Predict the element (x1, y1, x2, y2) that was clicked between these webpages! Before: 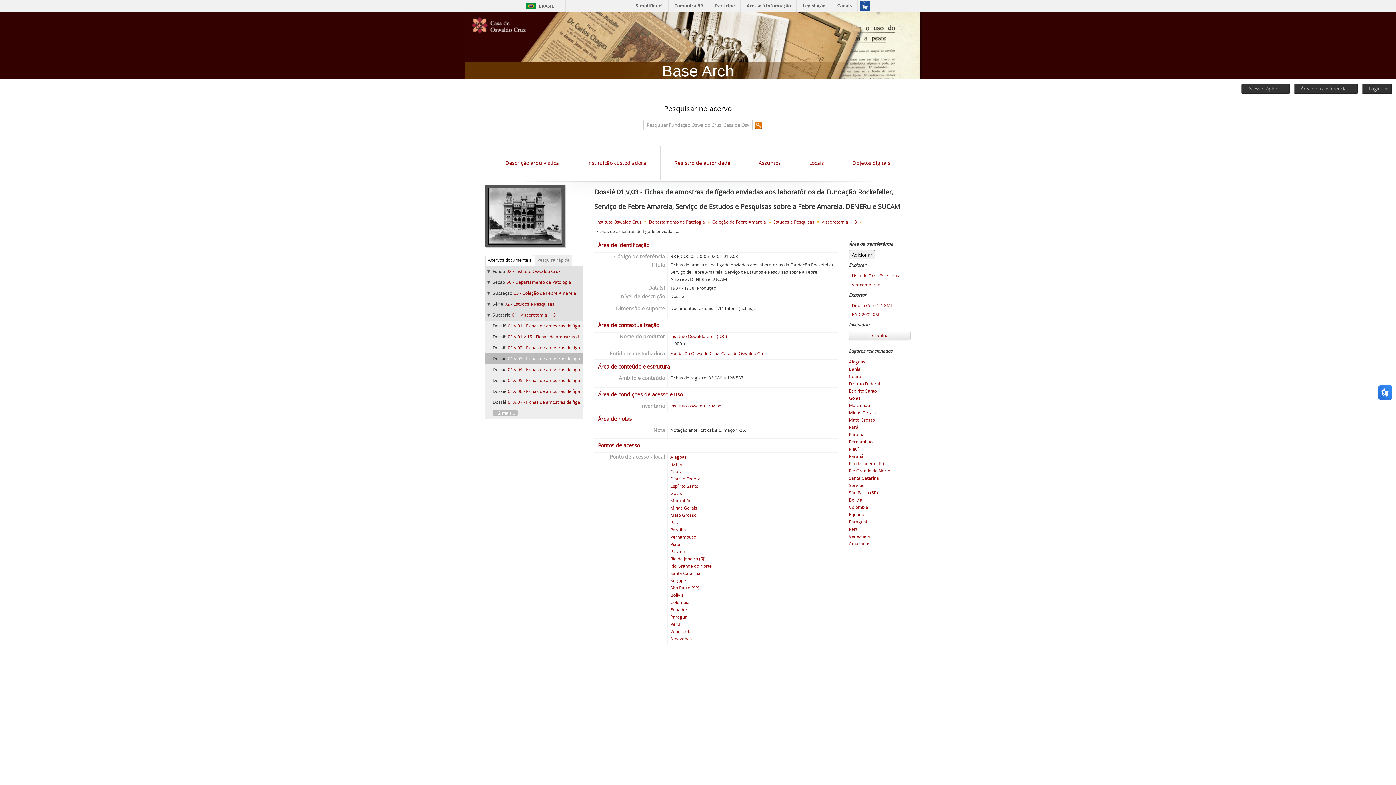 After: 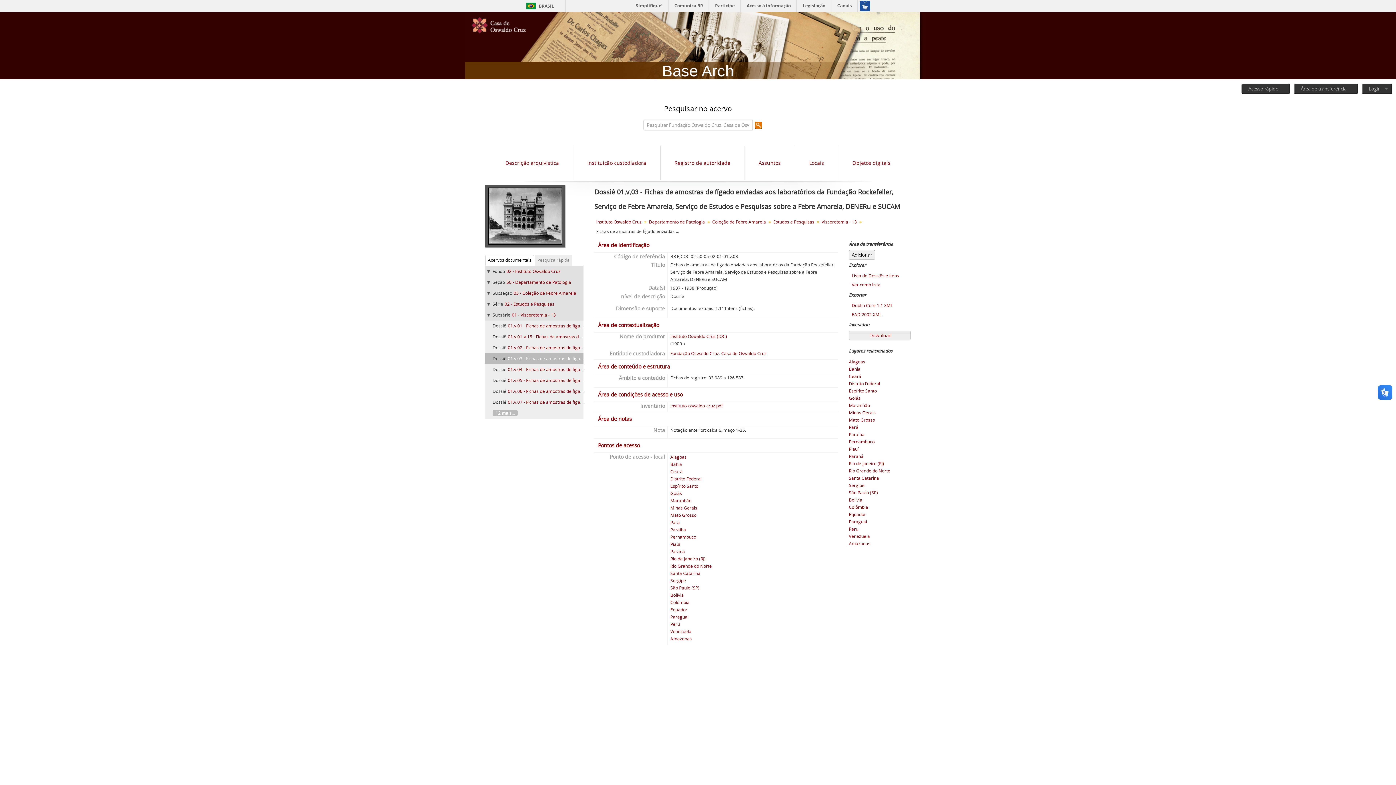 Action: bbox: (849, 330, 910, 340) label: Download